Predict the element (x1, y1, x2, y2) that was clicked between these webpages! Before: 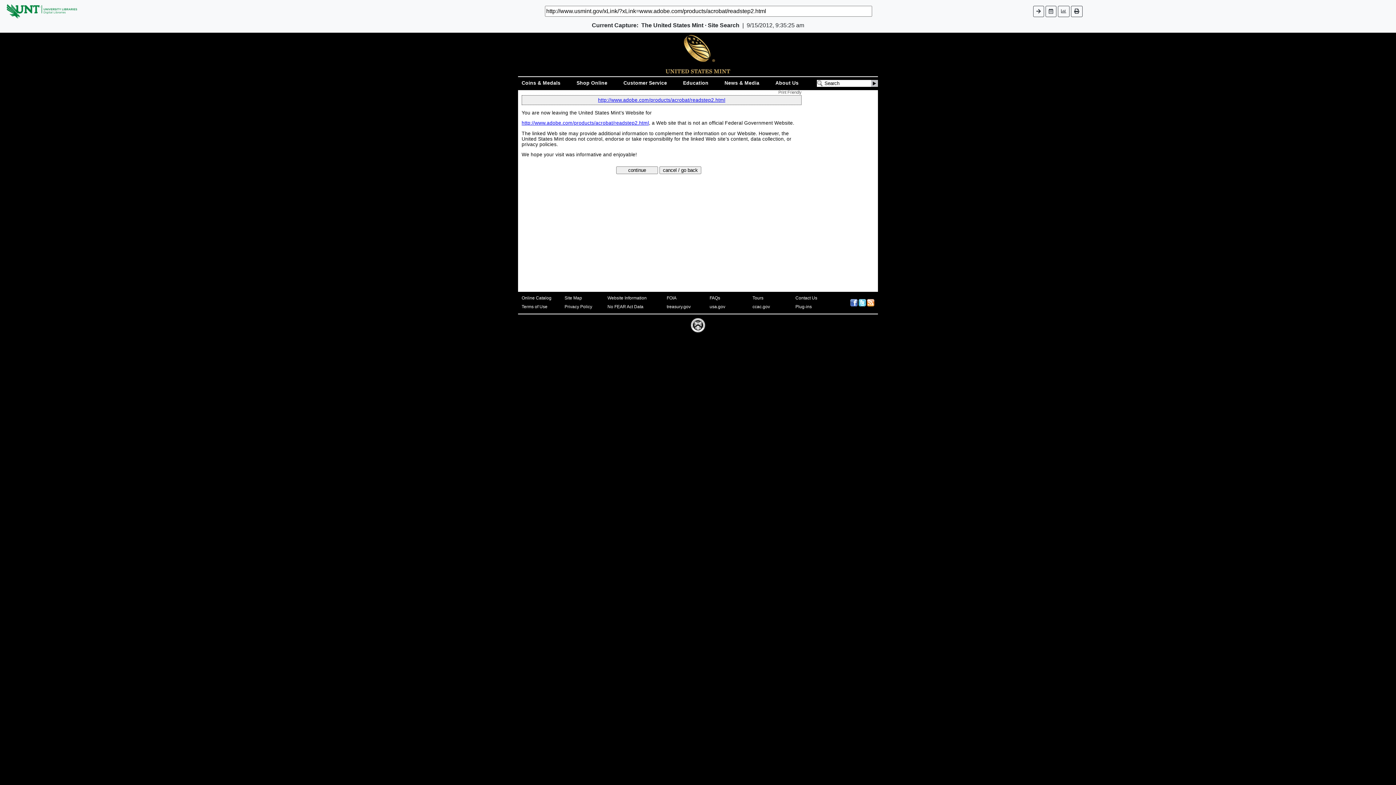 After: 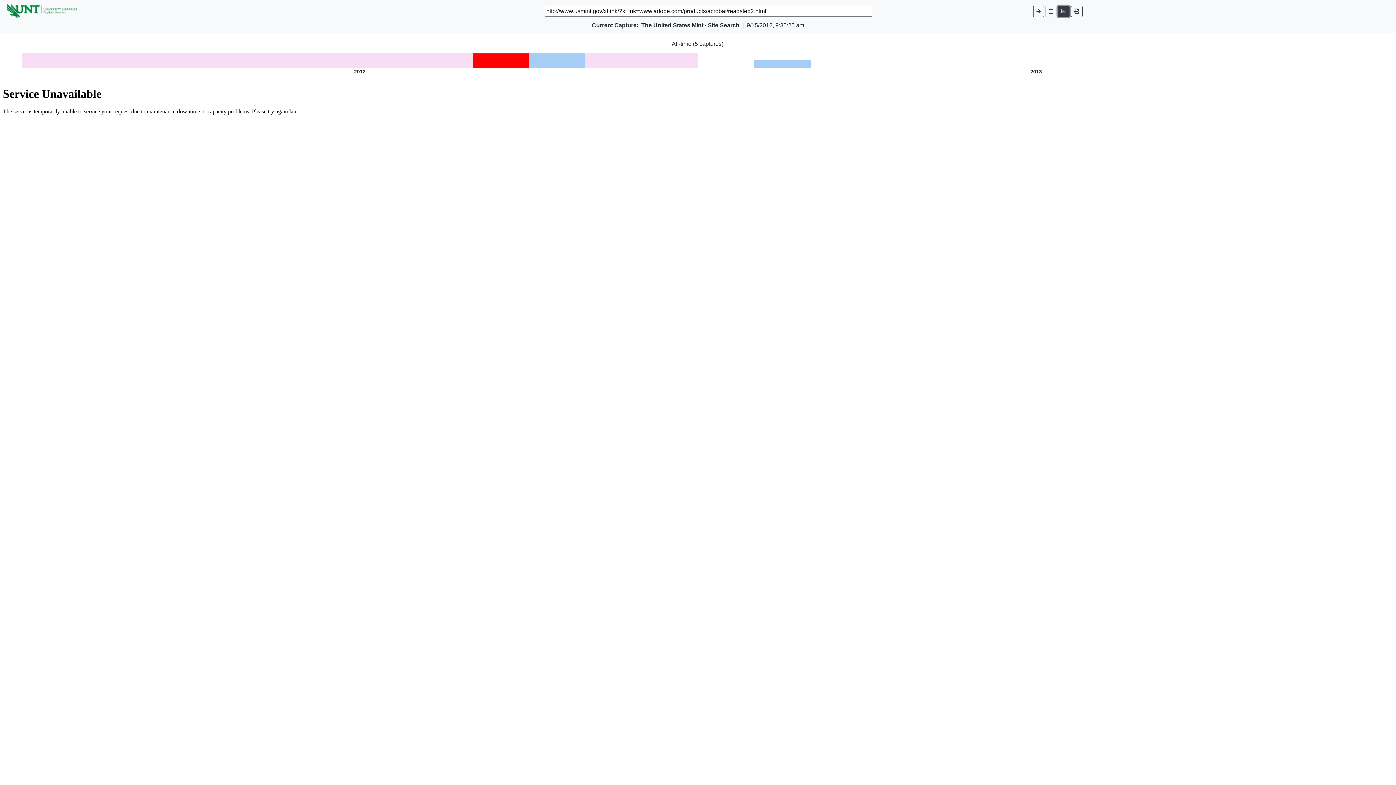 Action: bbox: (1058, 5, 1069, 16)